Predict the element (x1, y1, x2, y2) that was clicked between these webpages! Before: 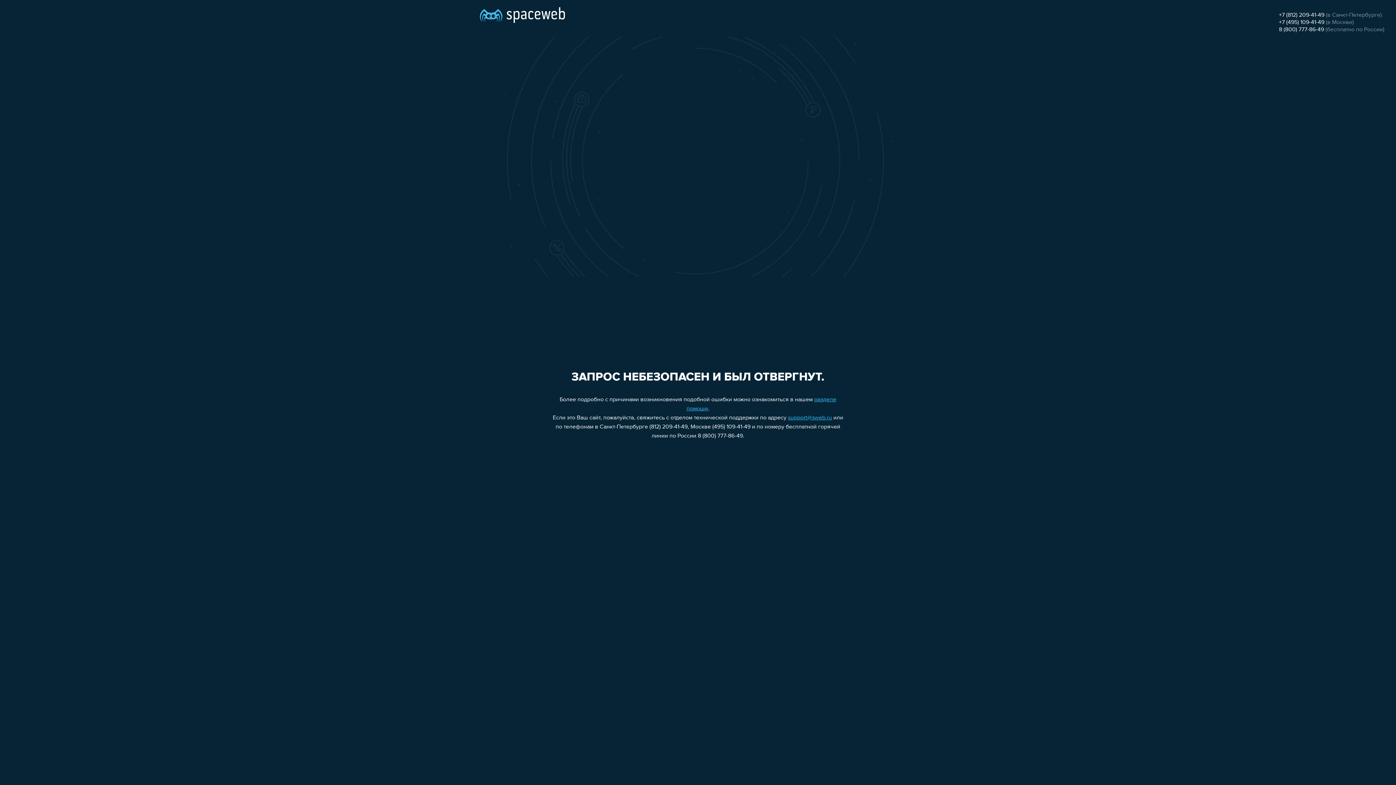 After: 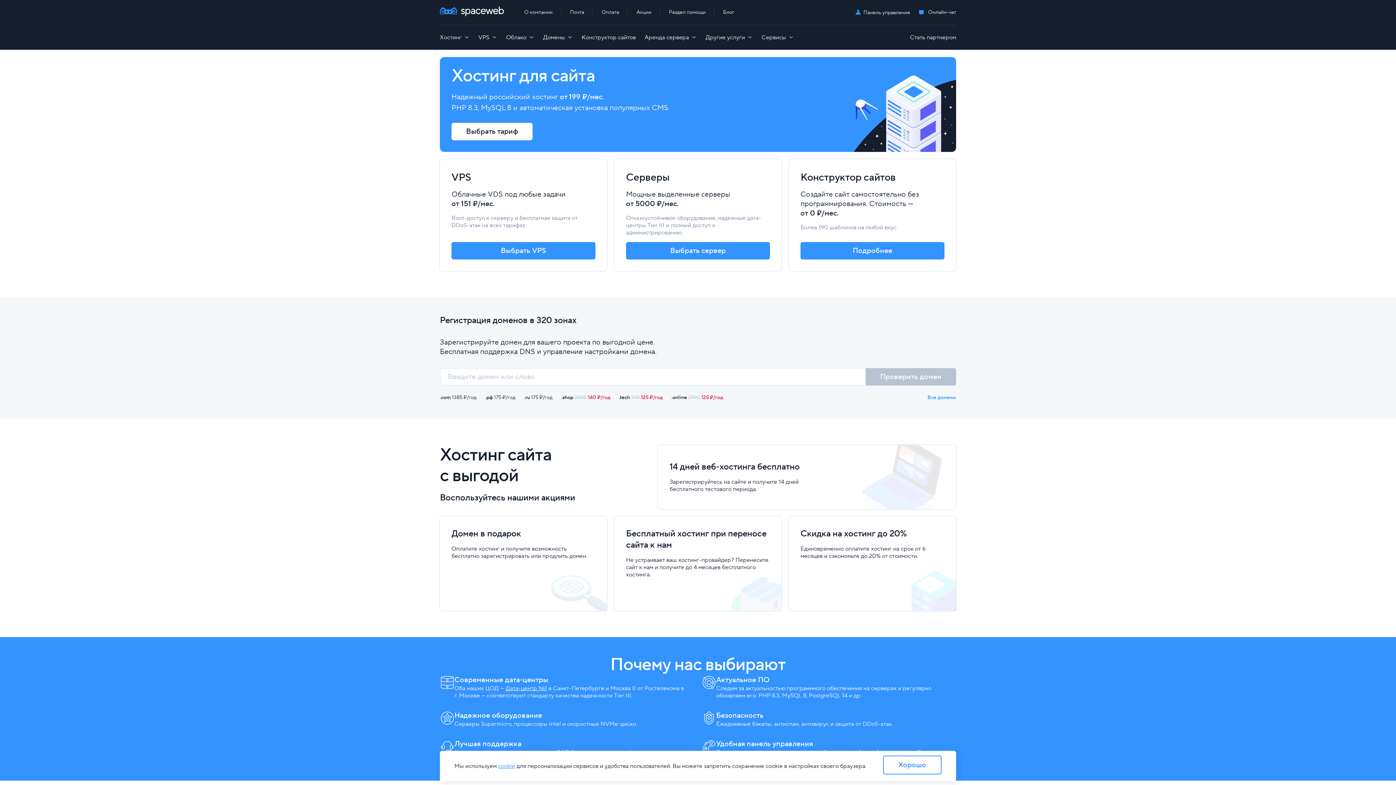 Action: bbox: (480, 0, 565, 25)